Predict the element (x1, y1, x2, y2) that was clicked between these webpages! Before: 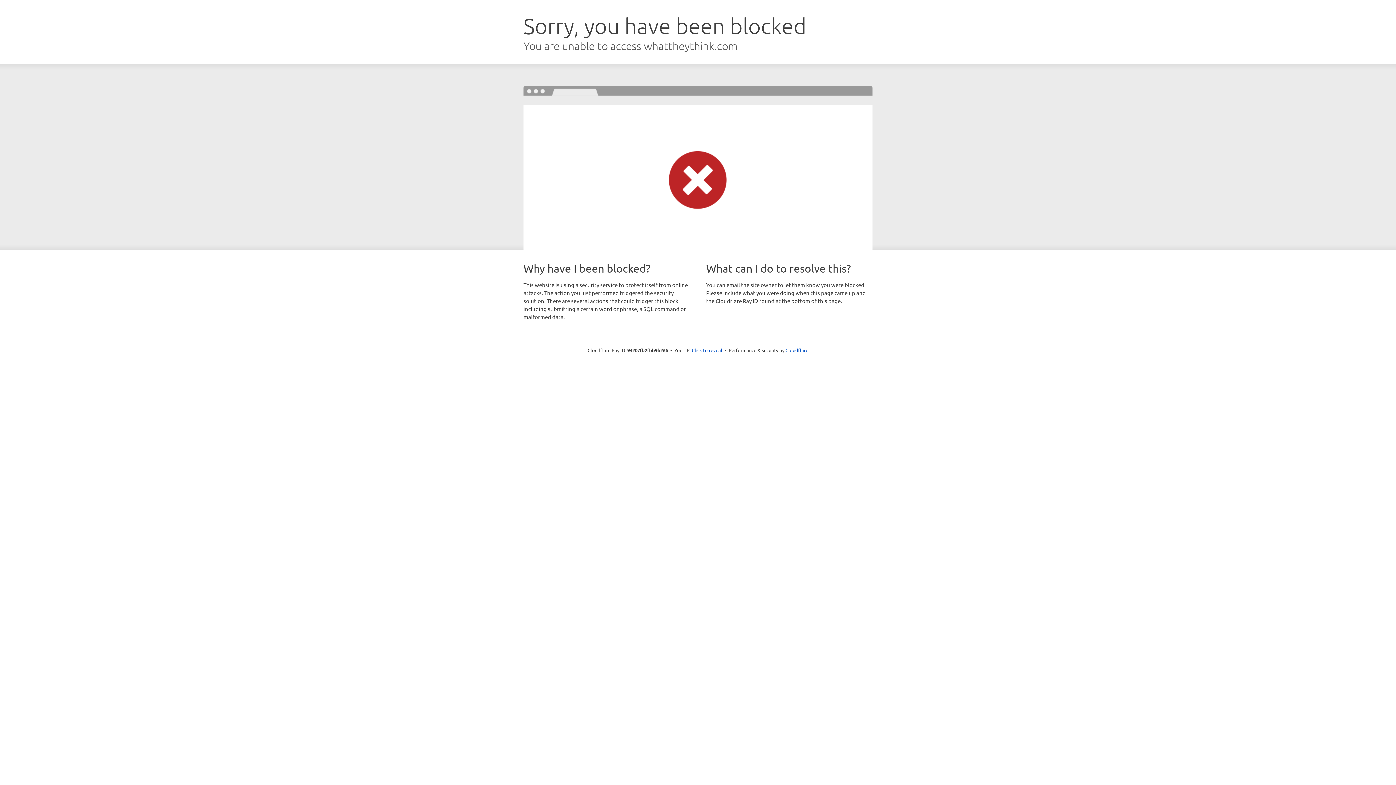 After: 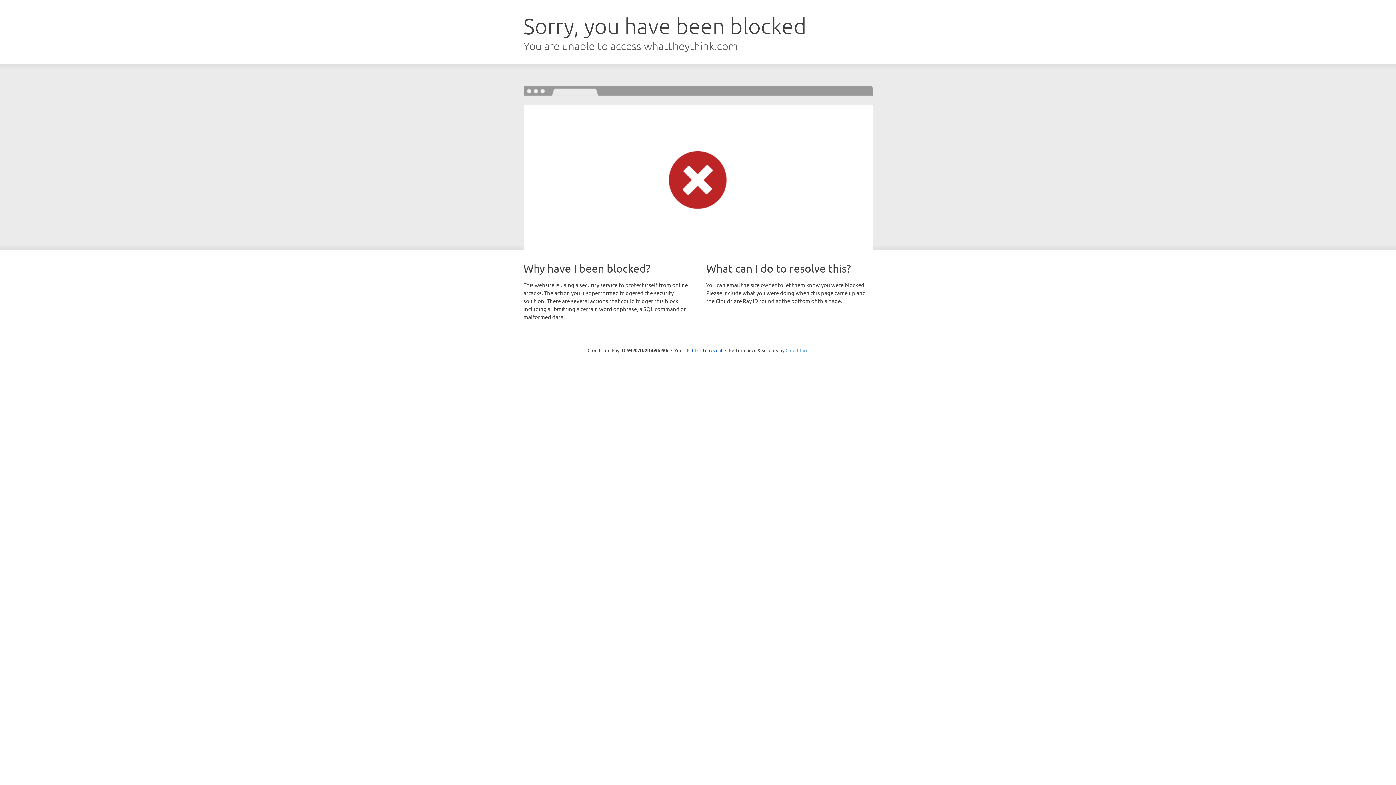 Action: label: Cloudflare bbox: (785, 347, 808, 353)